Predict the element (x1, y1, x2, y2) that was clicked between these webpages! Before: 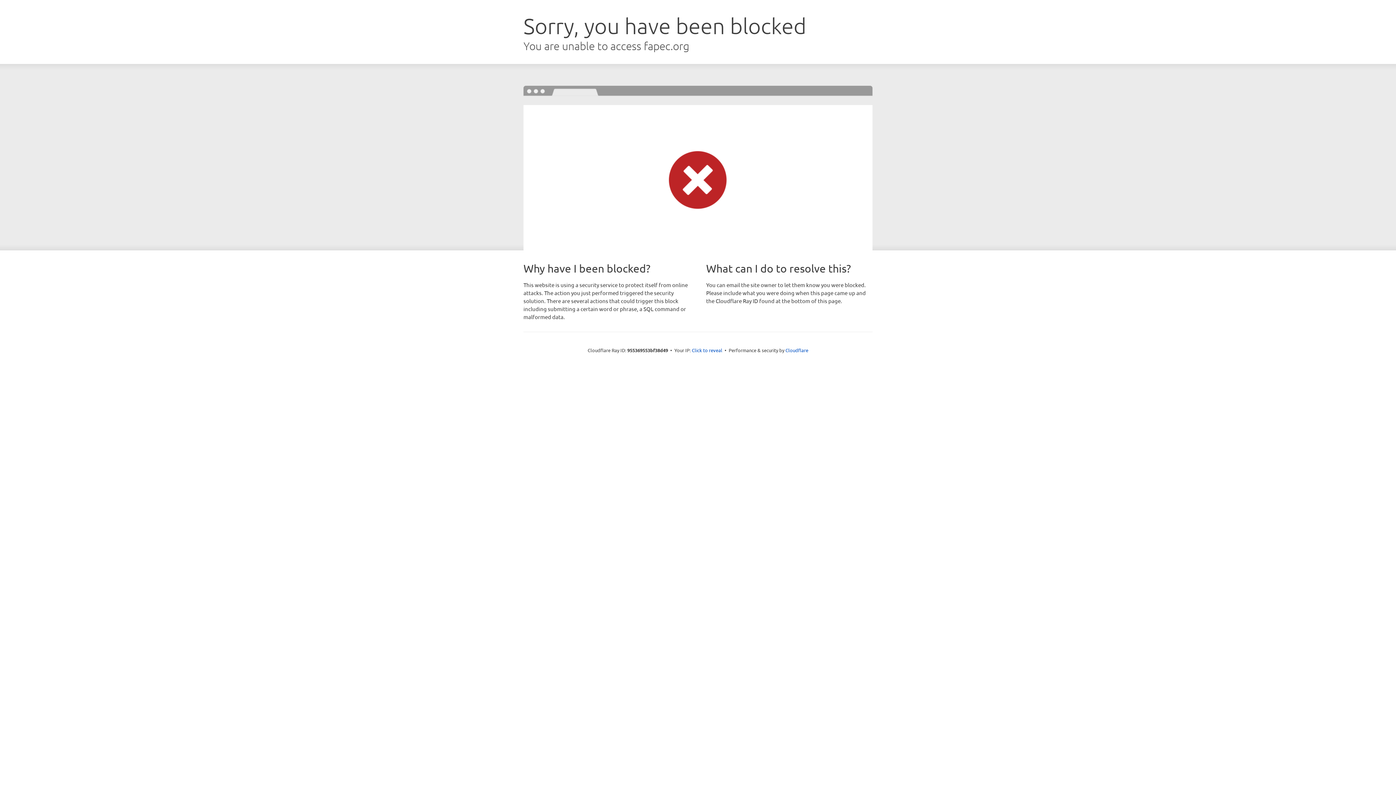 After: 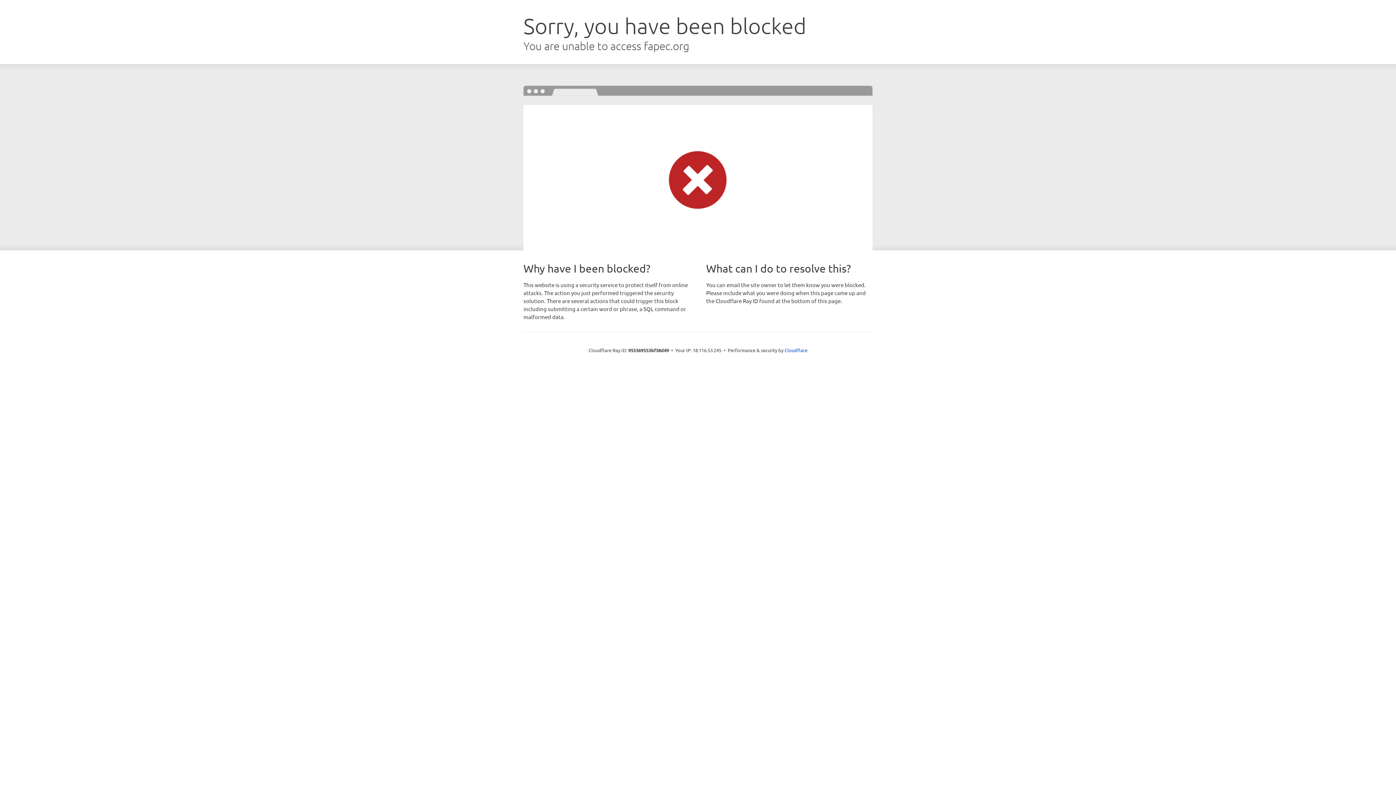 Action: label: Click to reveal bbox: (692, 346, 722, 353)